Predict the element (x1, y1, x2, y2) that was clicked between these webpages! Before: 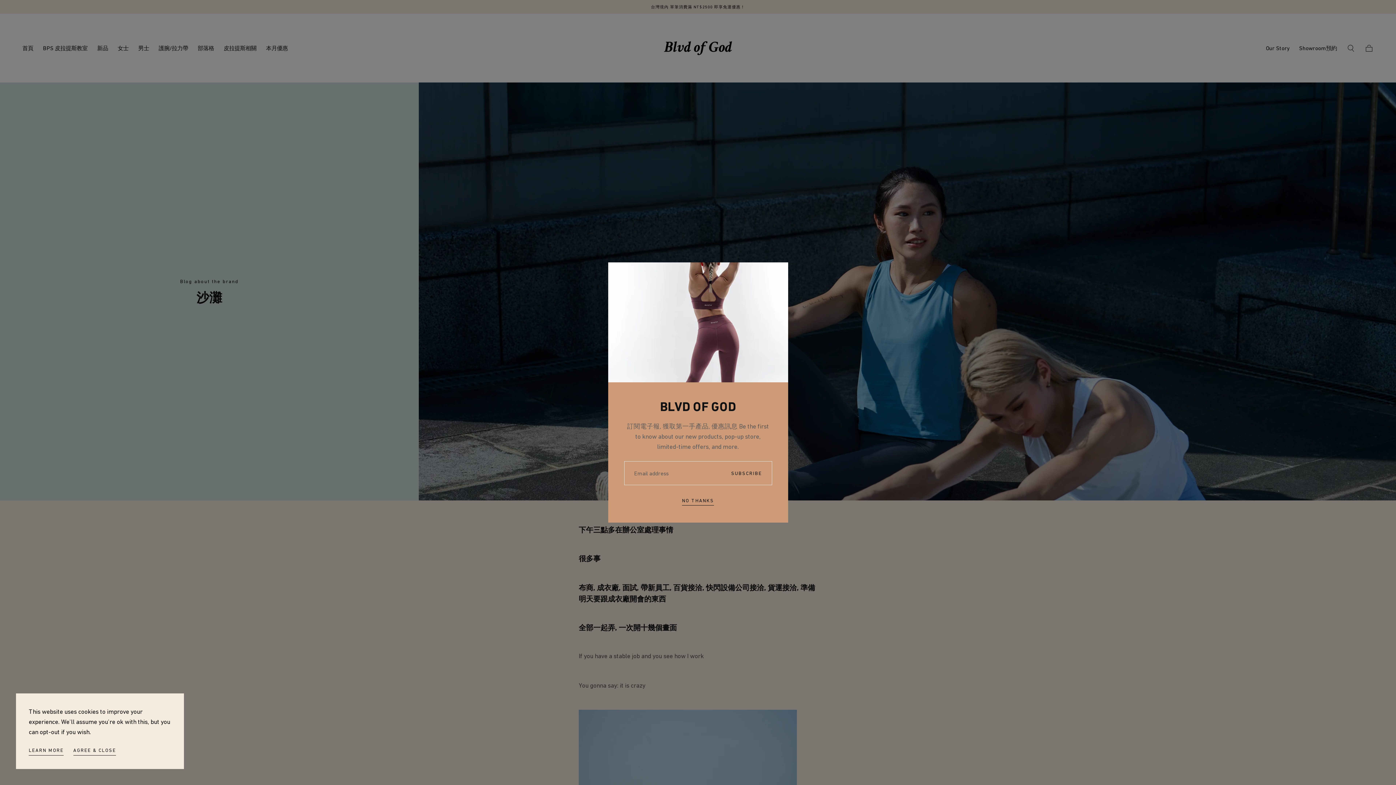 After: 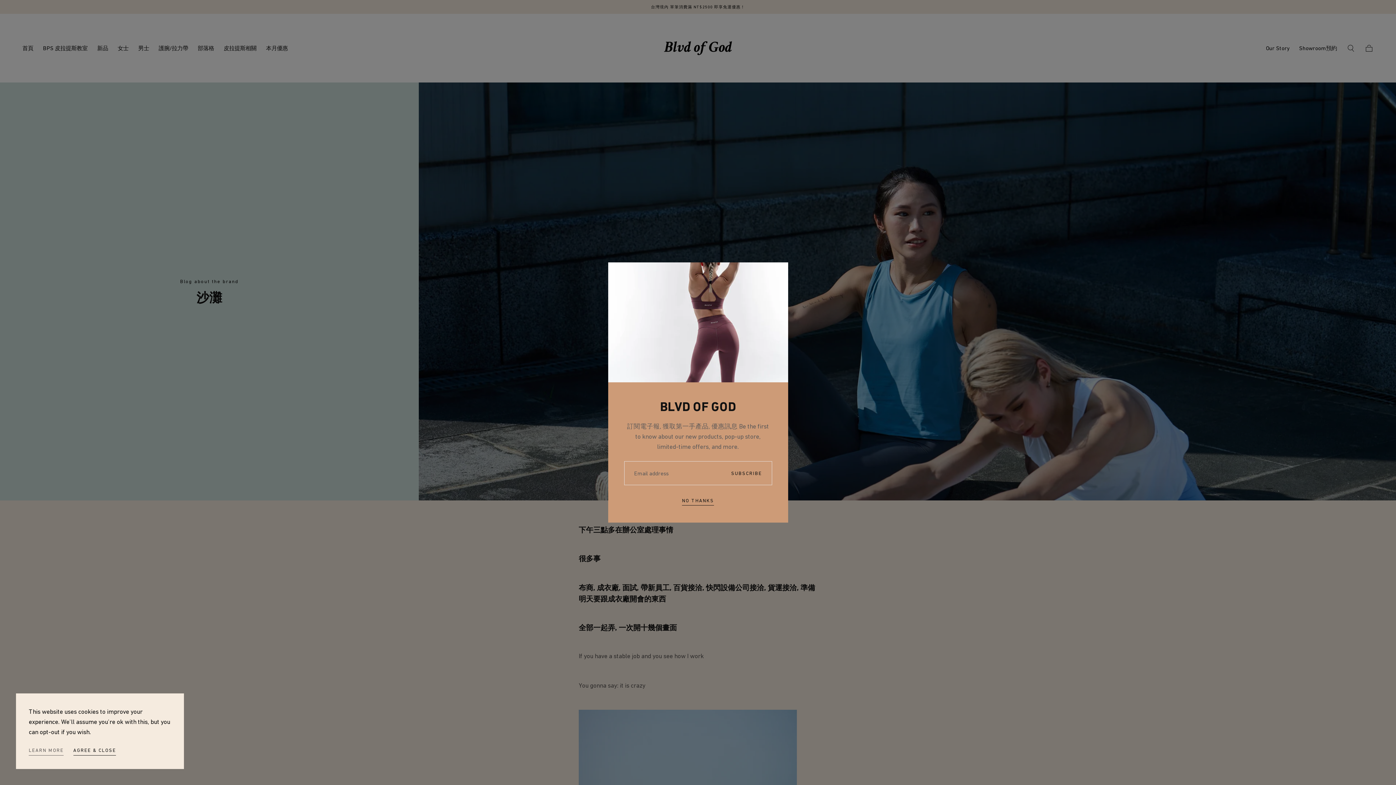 Action: bbox: (28, 746, 63, 756) label: LEARN MORE